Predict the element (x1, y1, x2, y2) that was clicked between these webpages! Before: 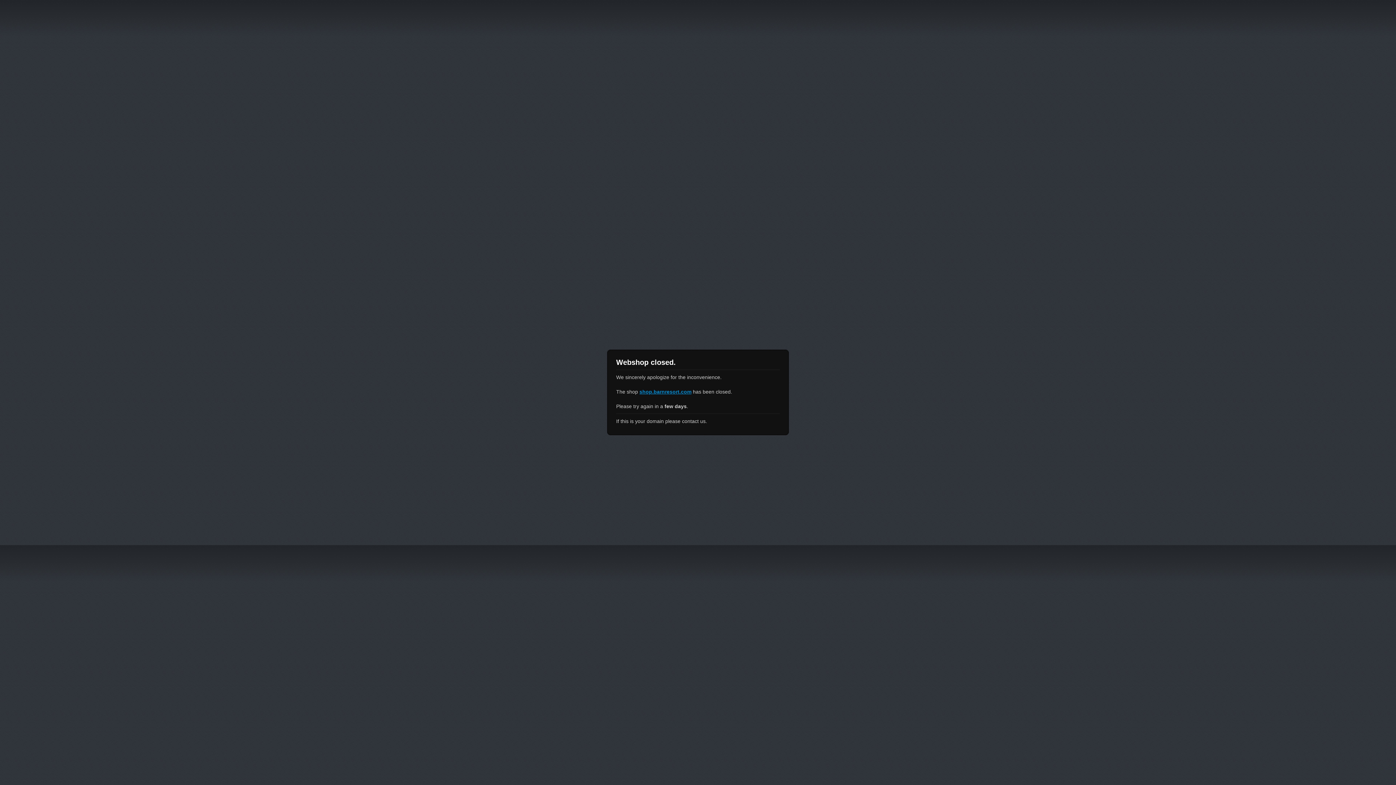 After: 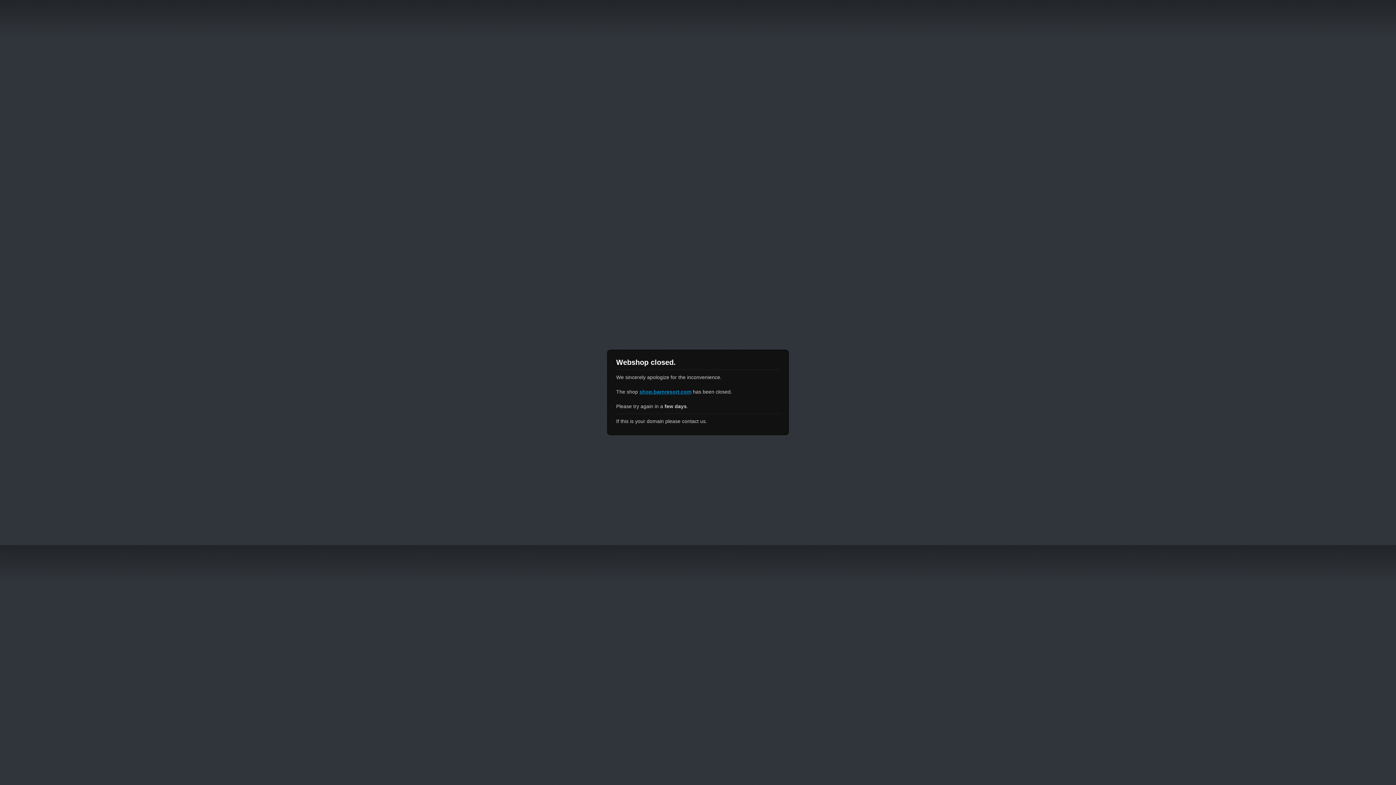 Action: label: shop.barnresort.com bbox: (639, 389, 691, 394)